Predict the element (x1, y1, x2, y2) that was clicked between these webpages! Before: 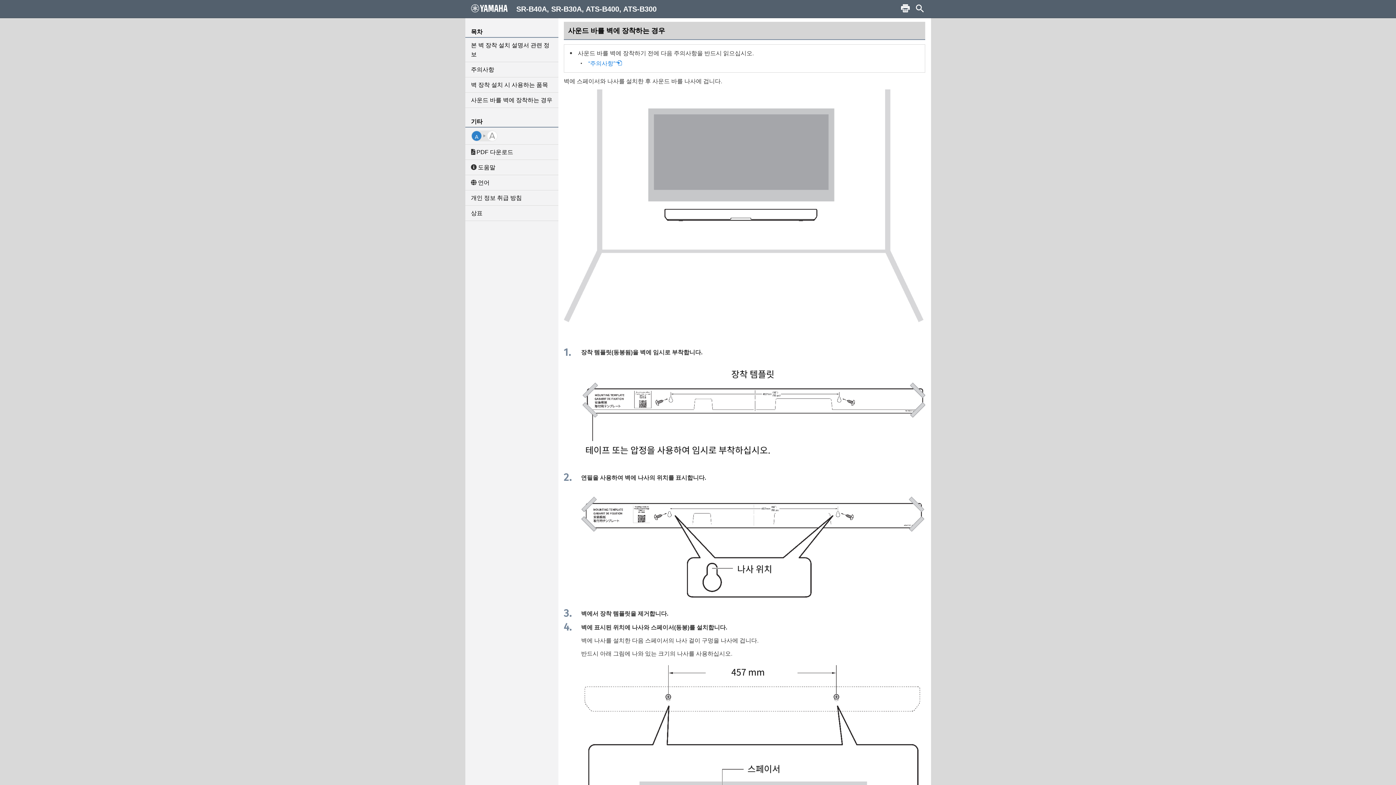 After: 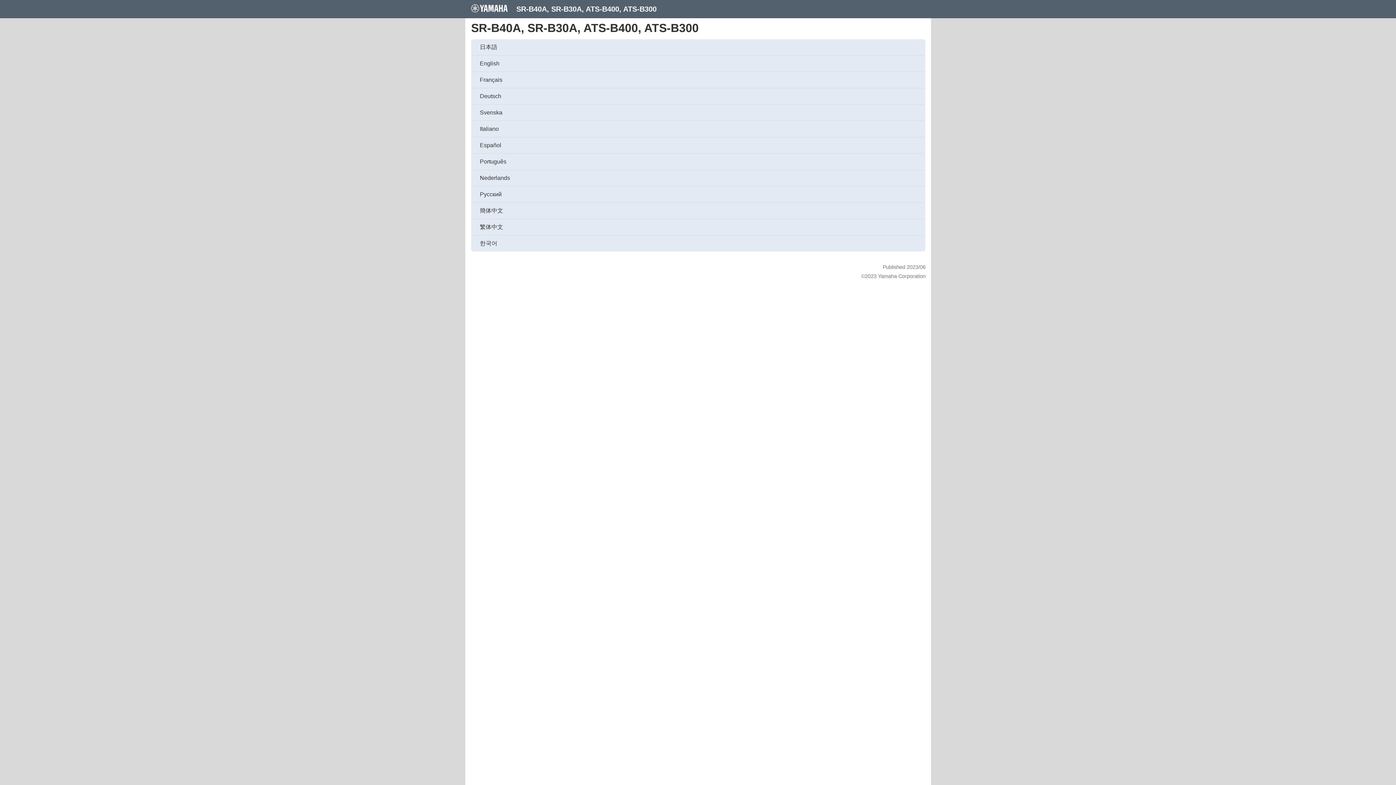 Action: bbox: (471, 178, 490, 190) label: 언어